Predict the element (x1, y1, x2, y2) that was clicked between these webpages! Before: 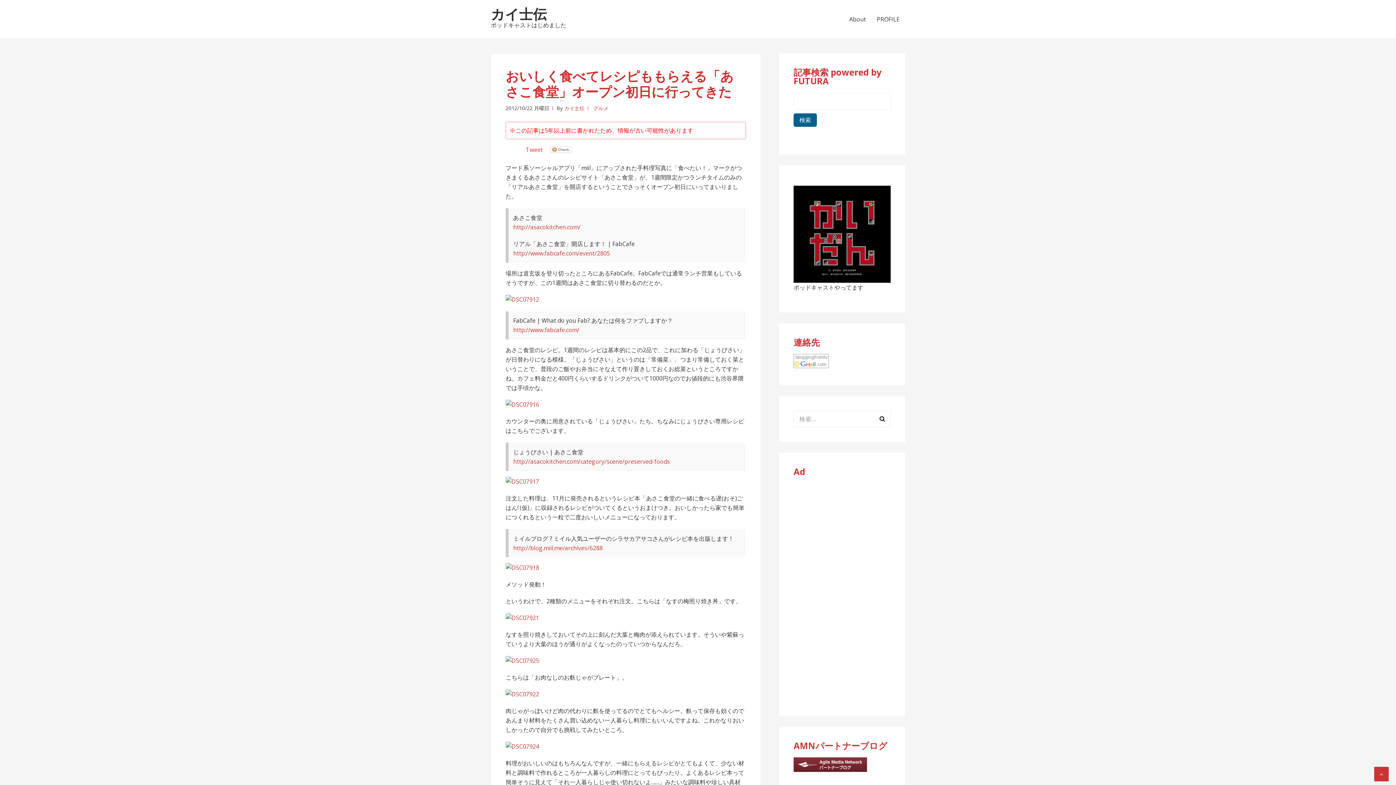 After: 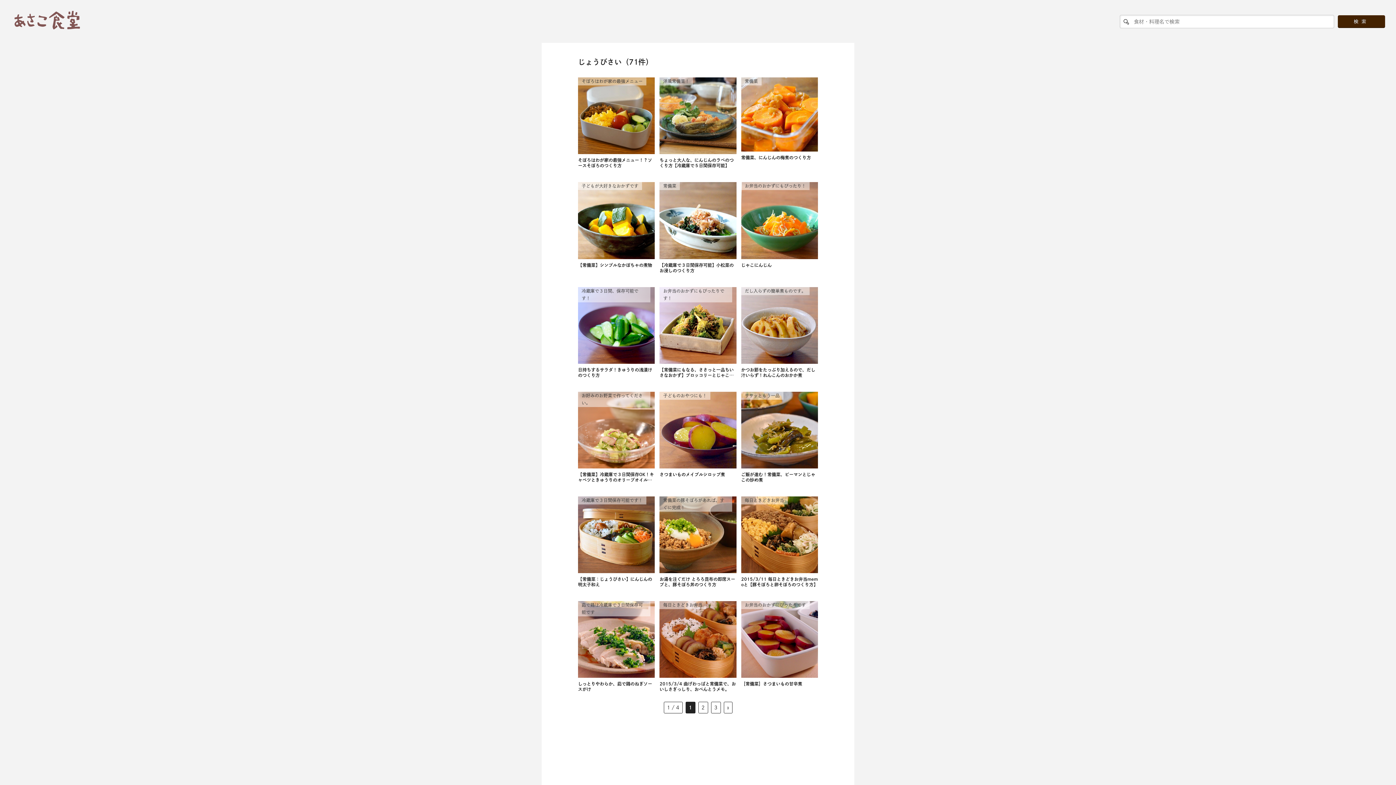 Action: bbox: (513, 457, 670, 465) label: http://asacokitchen.com/category/scene/preserved-foods